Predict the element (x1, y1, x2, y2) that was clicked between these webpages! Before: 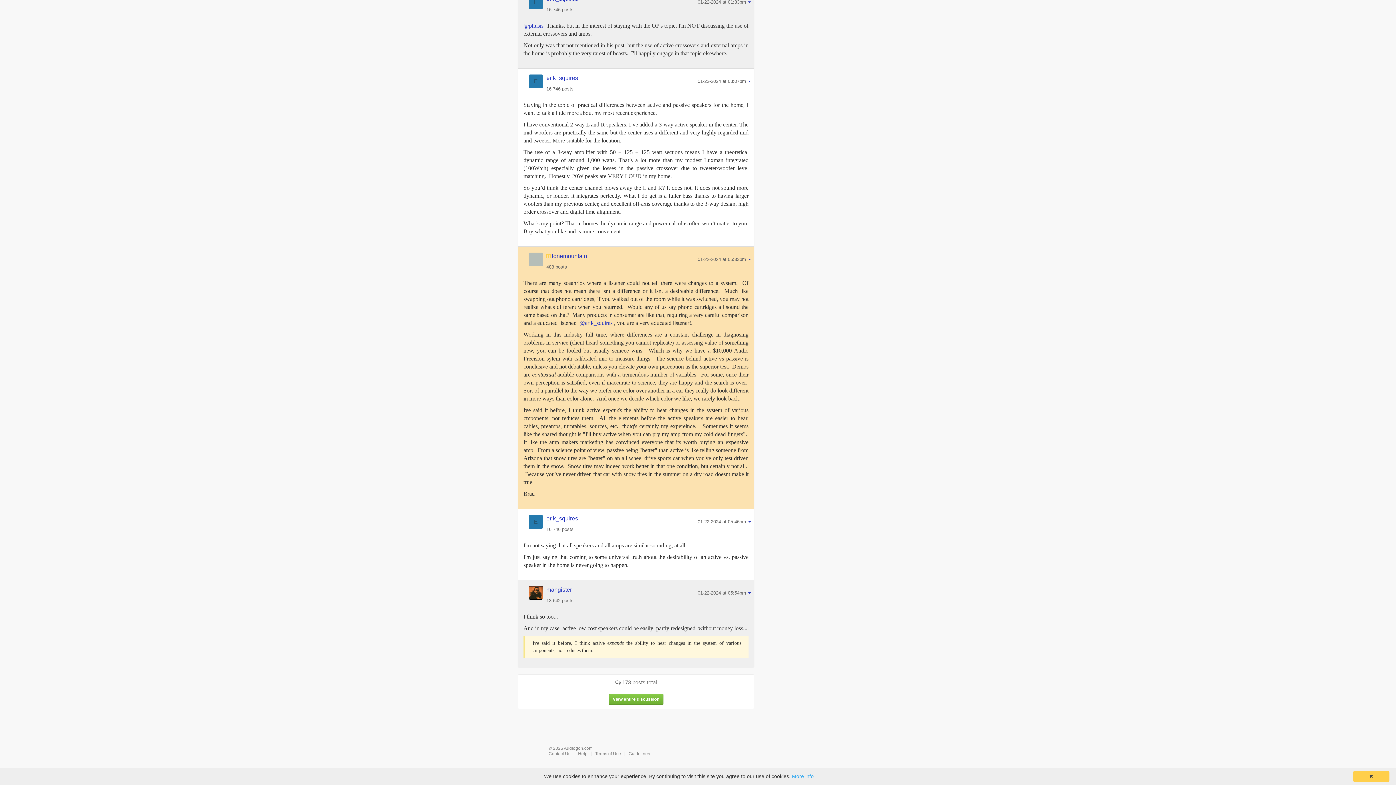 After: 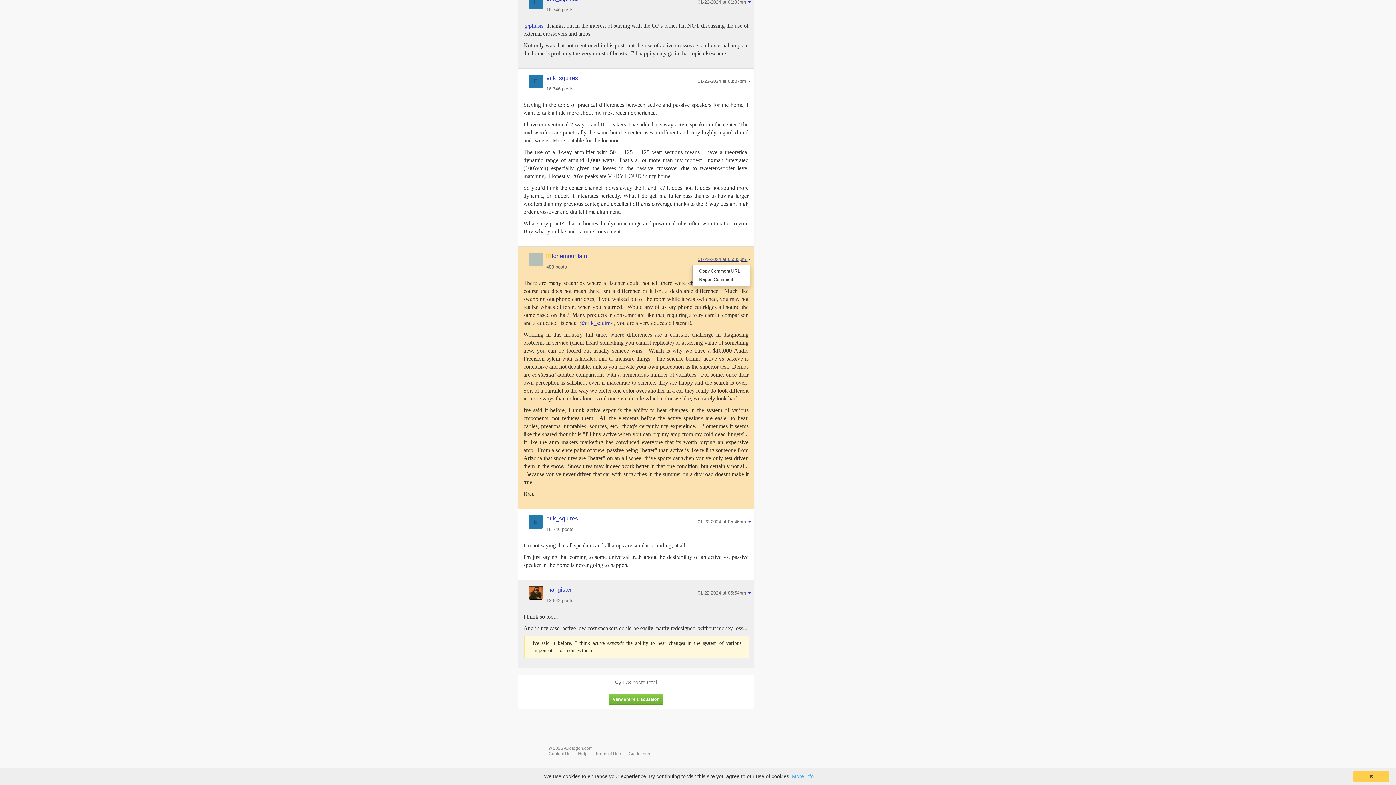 Action: label: 01-22-2024 at 05:33pm  bbox: (697, 255, 751, 262)